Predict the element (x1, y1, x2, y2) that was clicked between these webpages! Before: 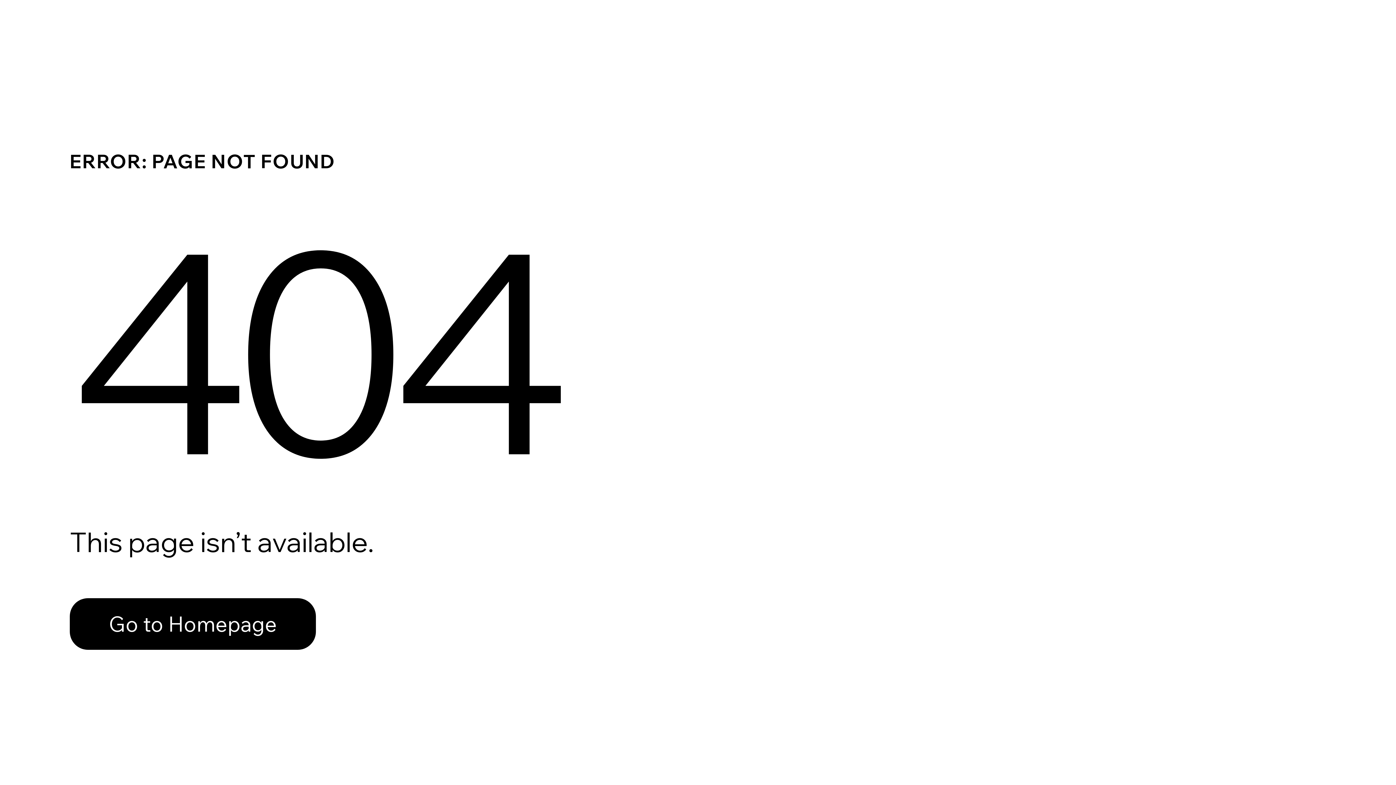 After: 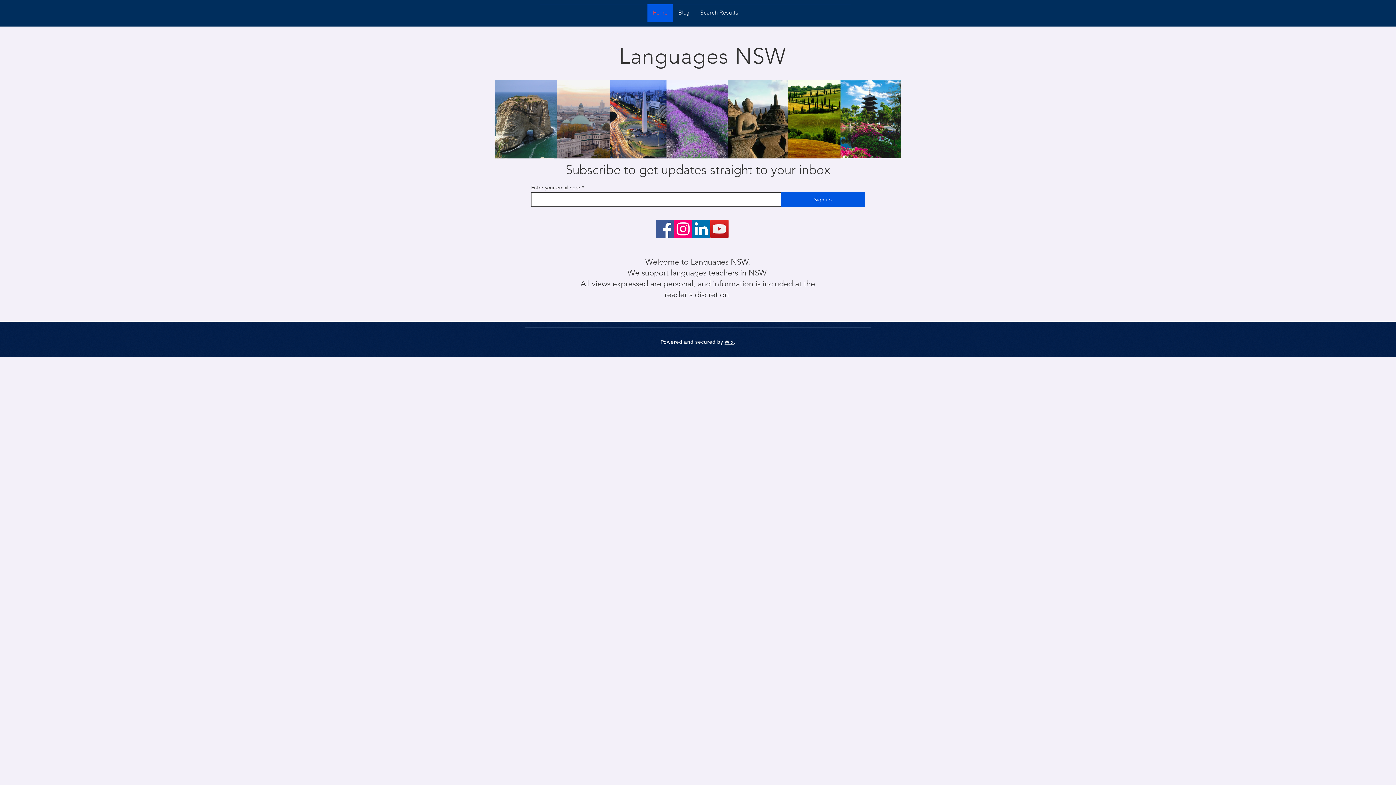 Action: bbox: (69, 598, 316, 650) label: Go to Homepage